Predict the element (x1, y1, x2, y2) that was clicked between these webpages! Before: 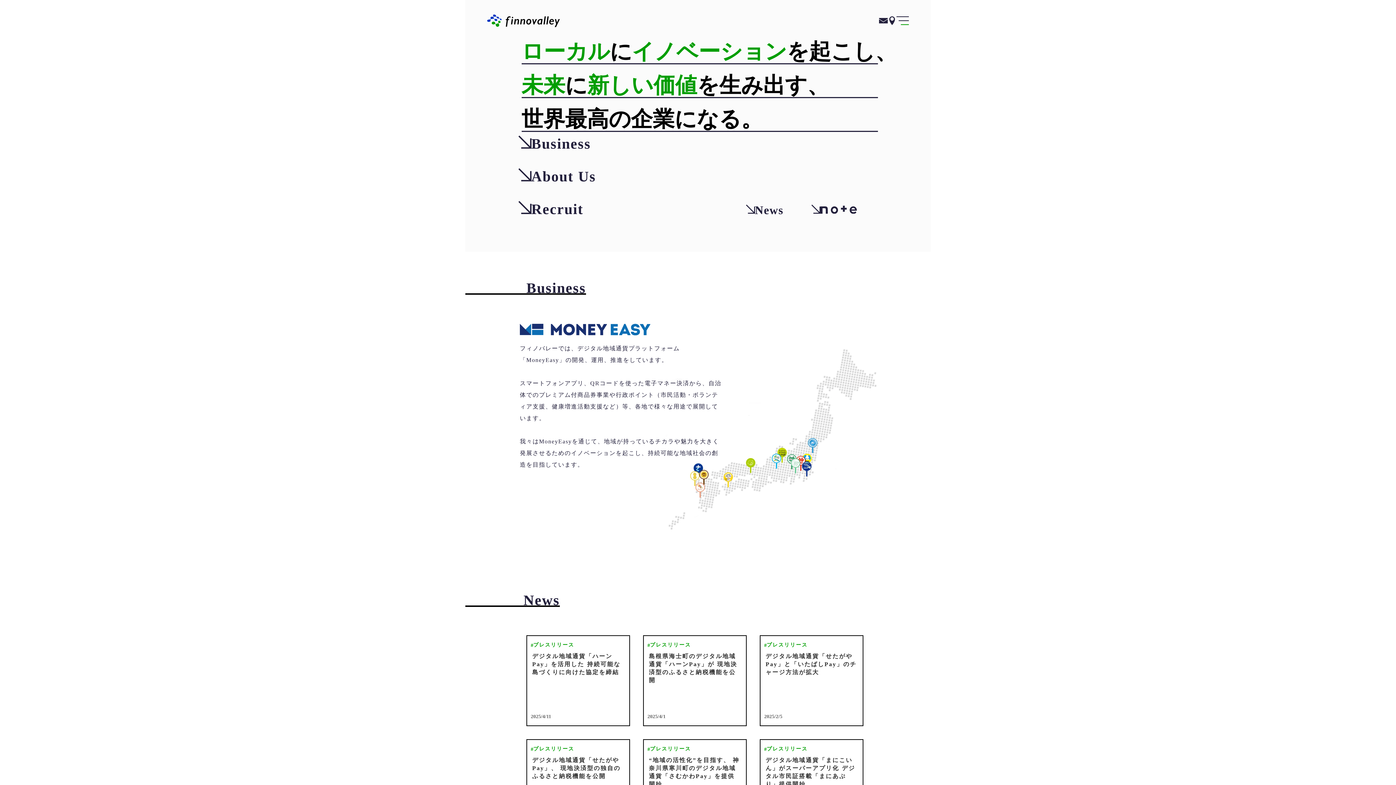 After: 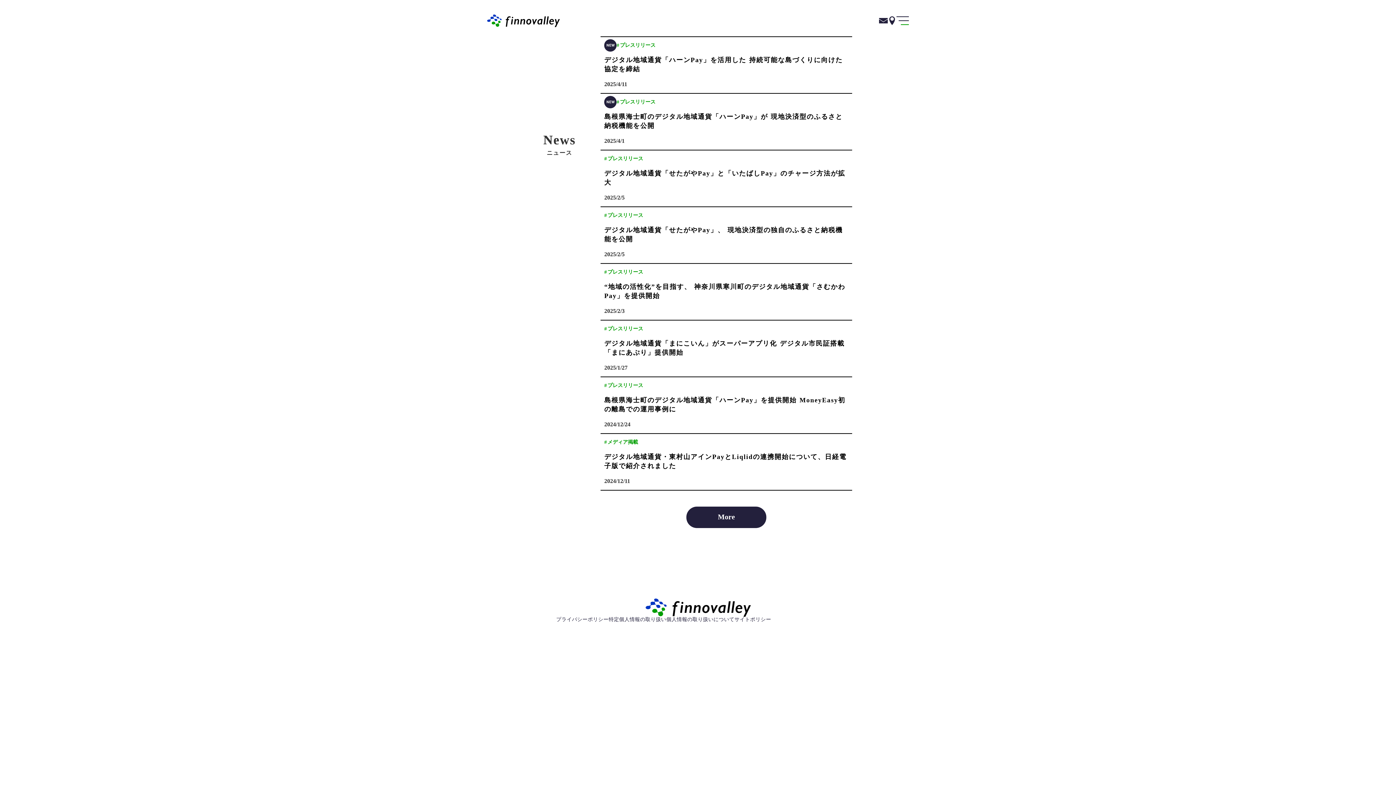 Action: bbox: (746, 204, 811, 224) label: News